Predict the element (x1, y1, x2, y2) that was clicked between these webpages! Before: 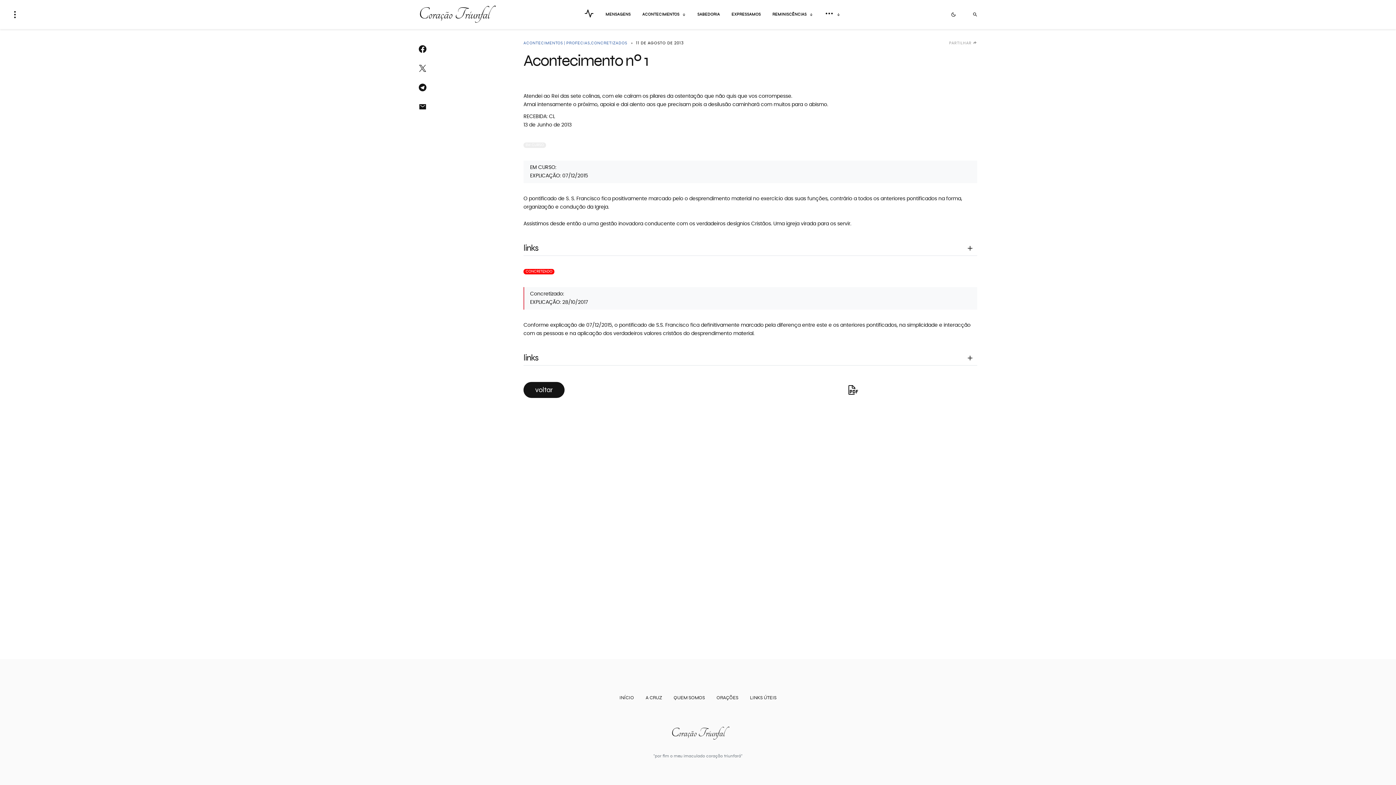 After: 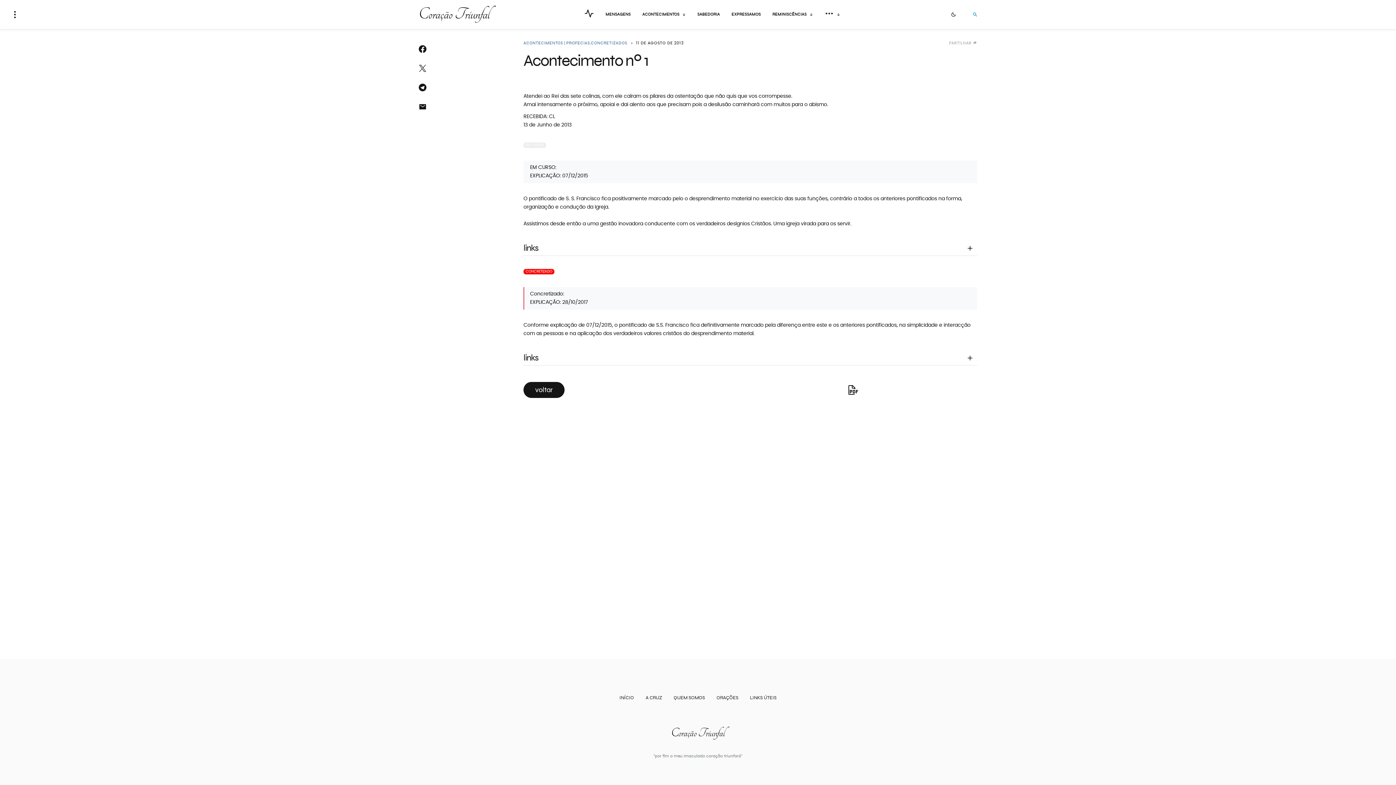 Action: bbox: (969, 8, 977, 20)